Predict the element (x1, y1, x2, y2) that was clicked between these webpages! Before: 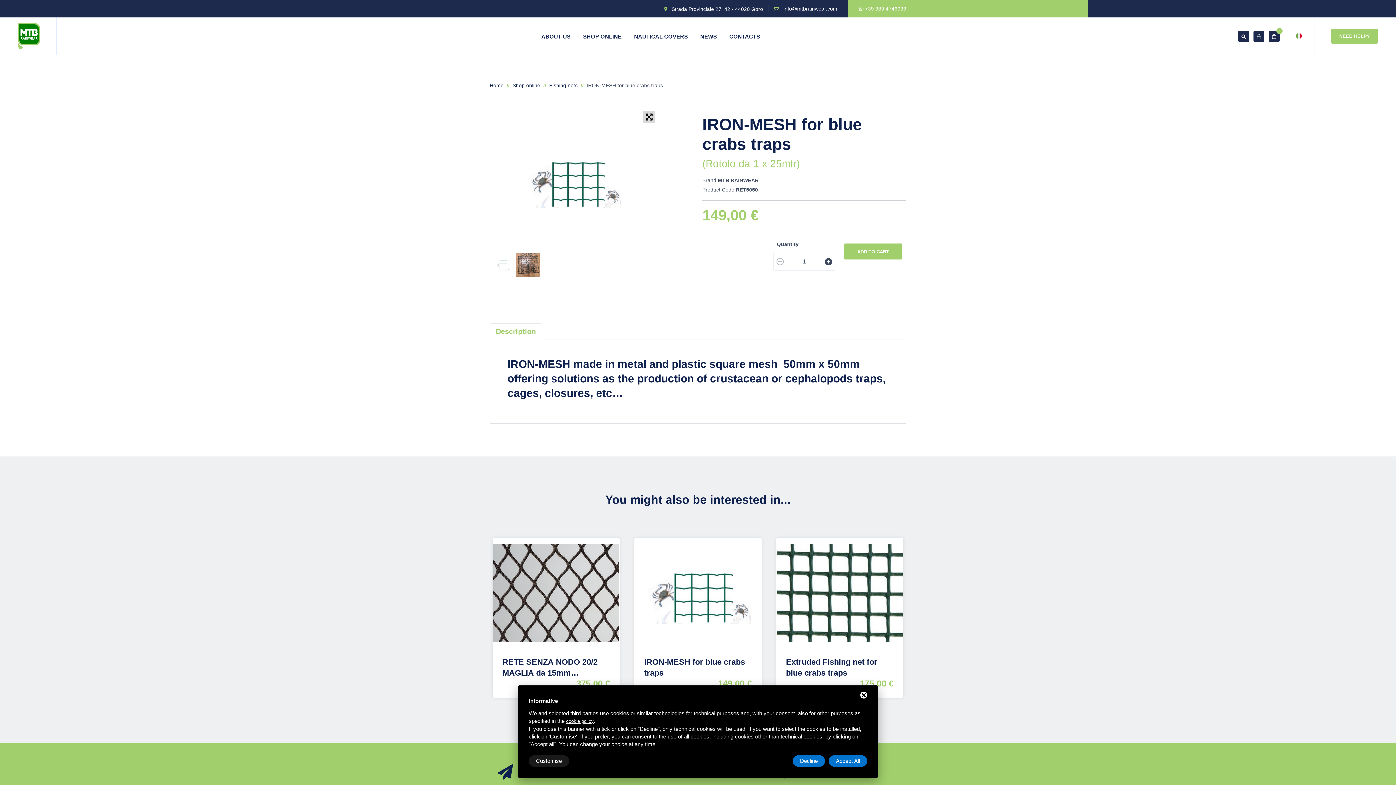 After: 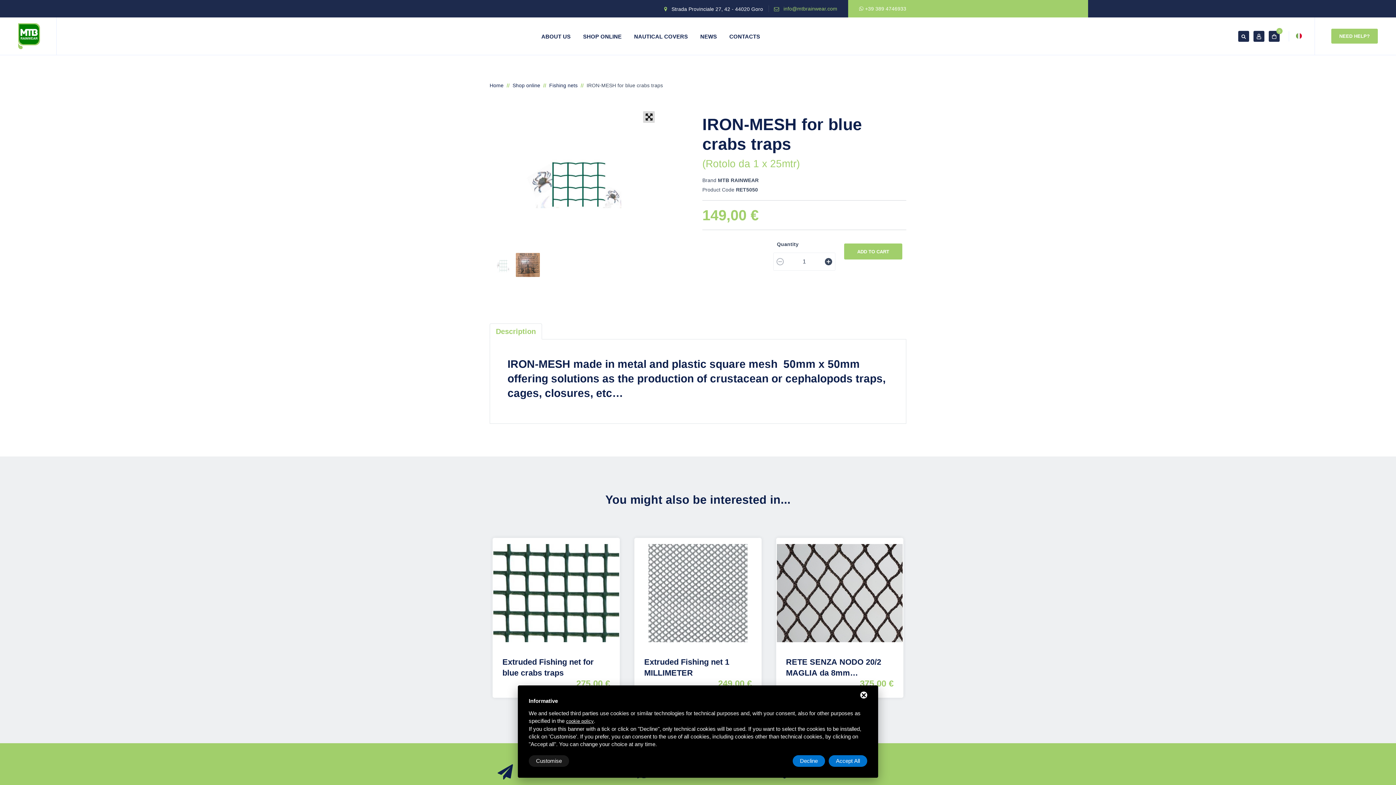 Action: bbox: (783, 5, 837, 11) label: info@mtbrainwear.com